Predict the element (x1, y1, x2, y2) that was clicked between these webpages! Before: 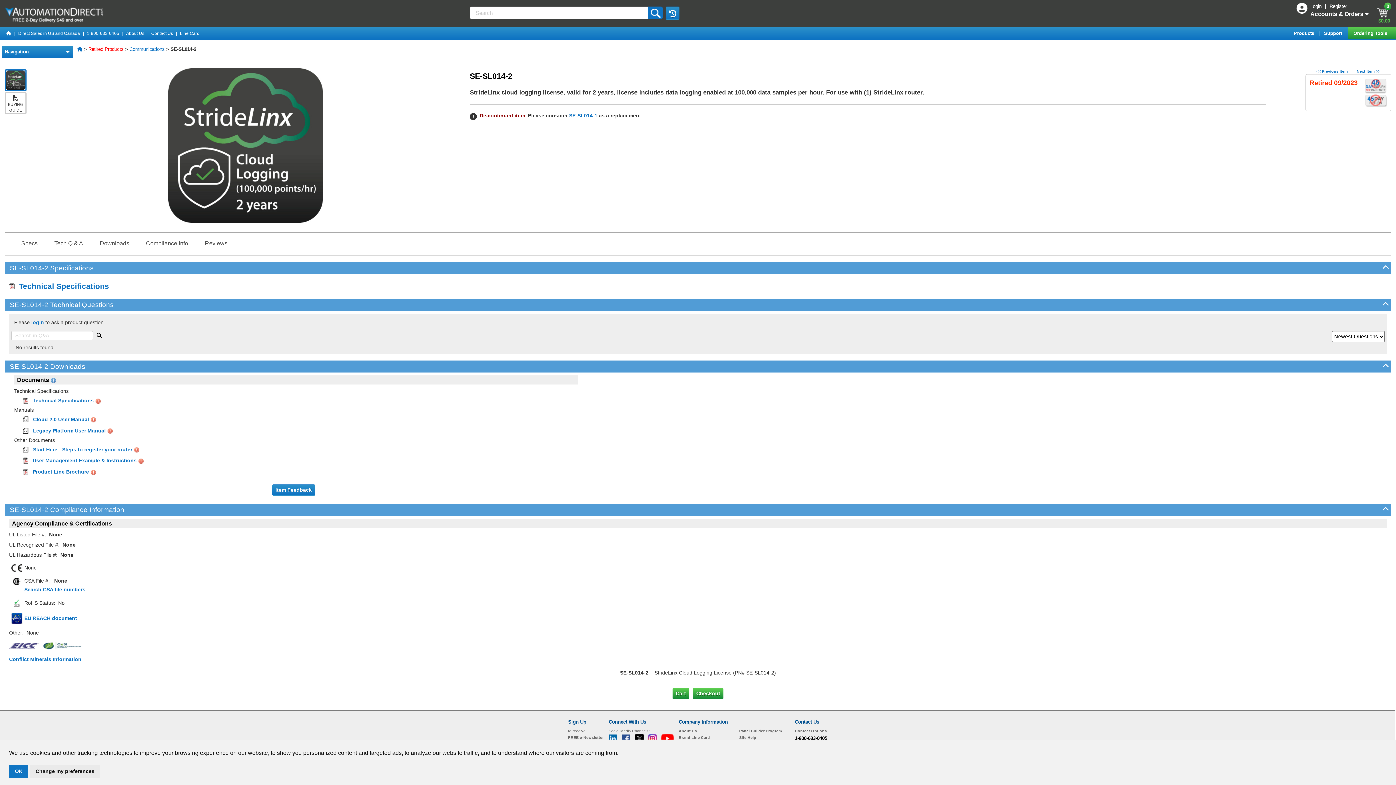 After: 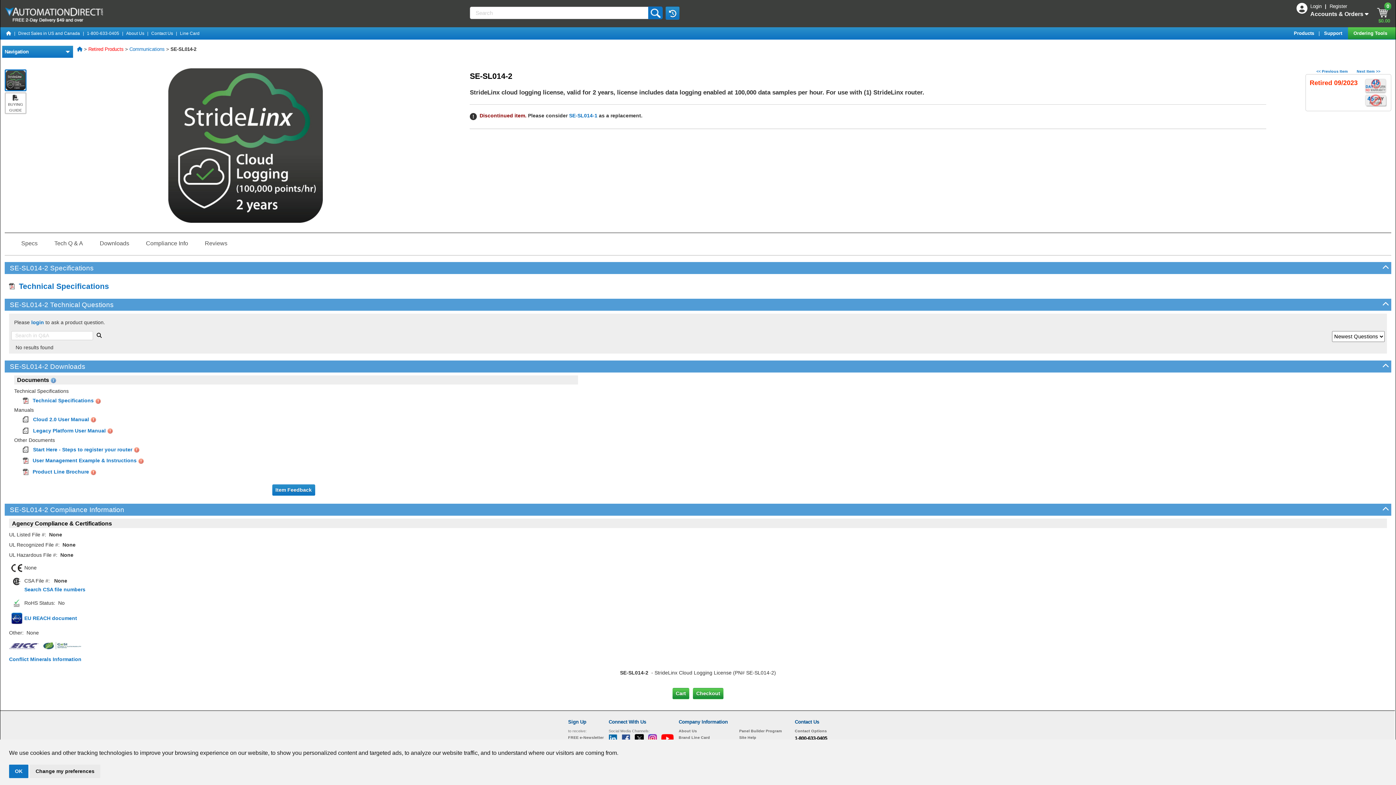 Action: bbox: (635, 736, 645, 740) label:  